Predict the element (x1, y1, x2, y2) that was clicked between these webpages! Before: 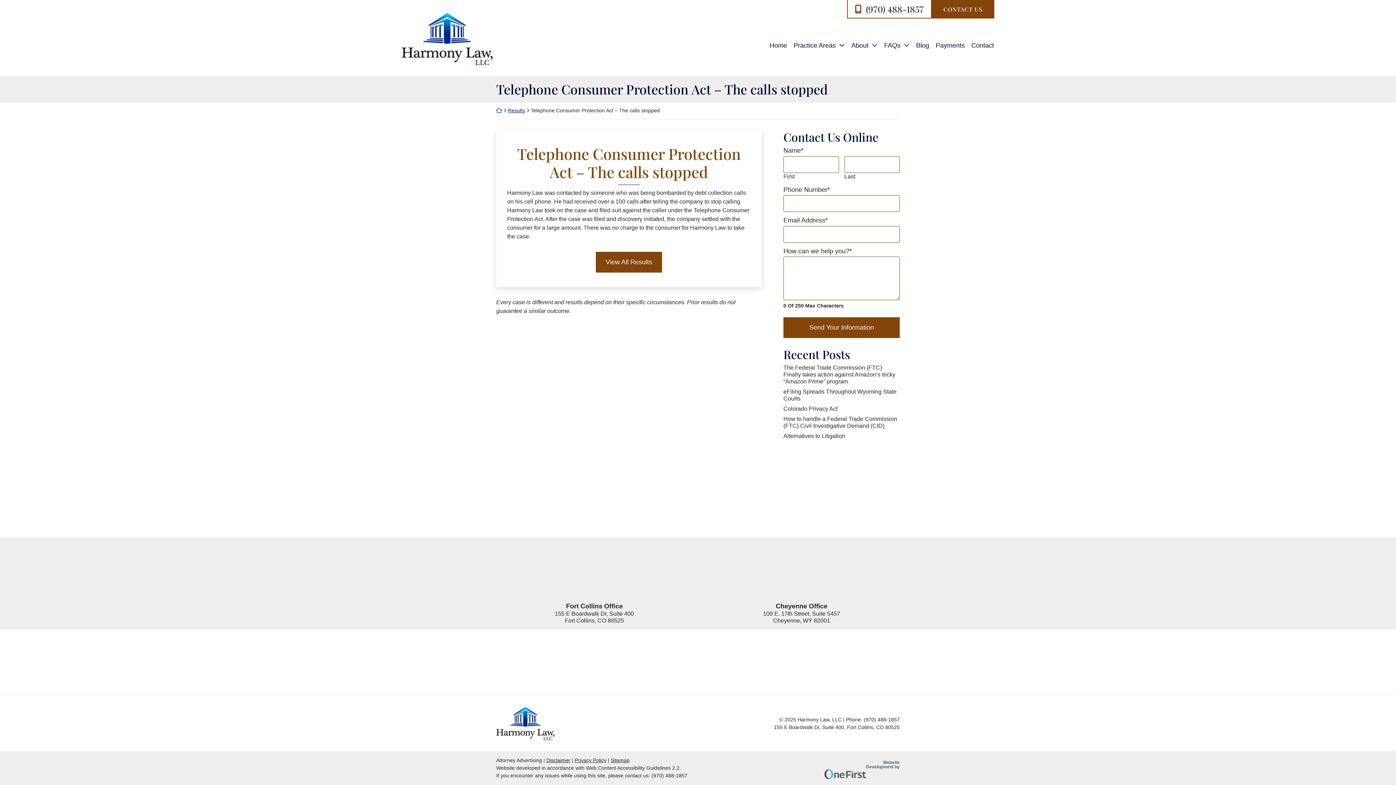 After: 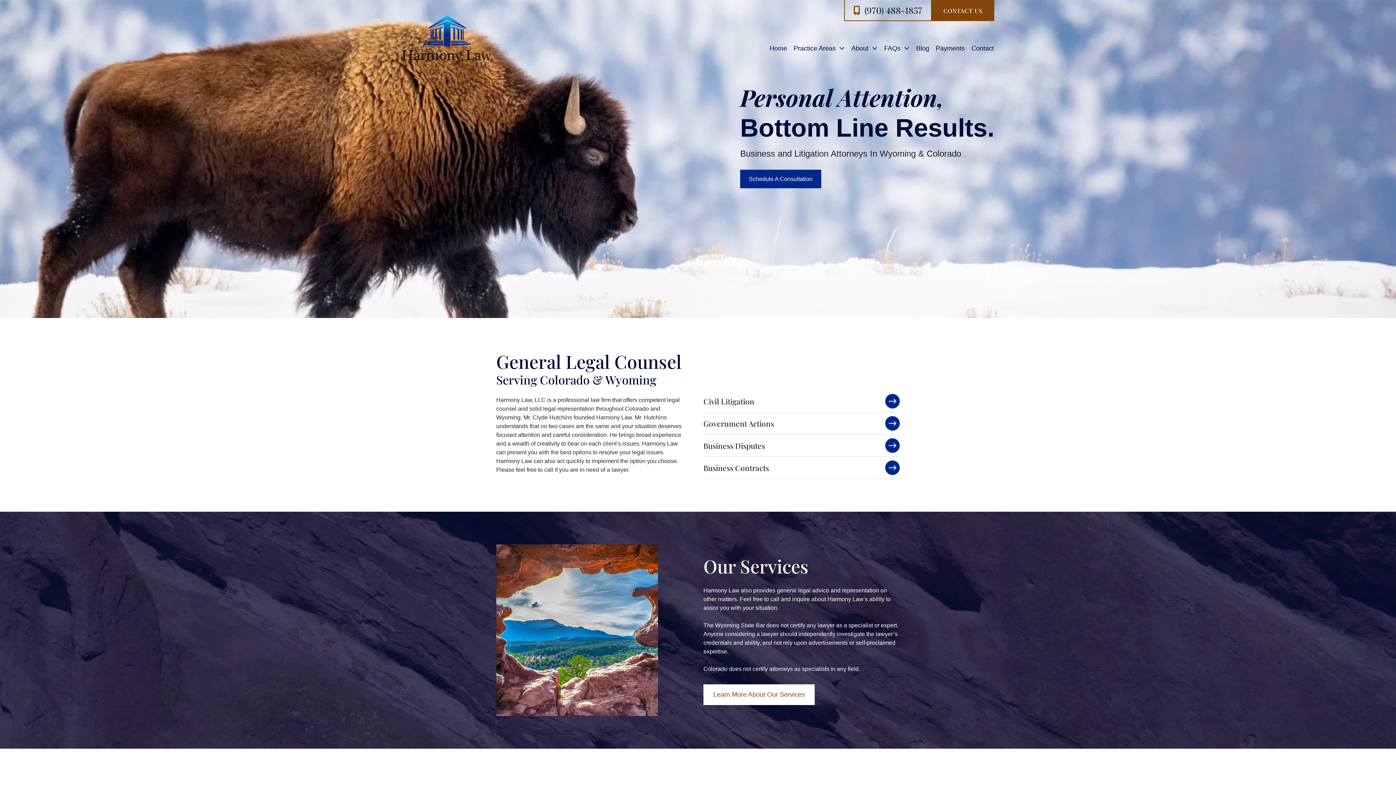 Action: bbox: (496, 107, 502, 113) label: Return home